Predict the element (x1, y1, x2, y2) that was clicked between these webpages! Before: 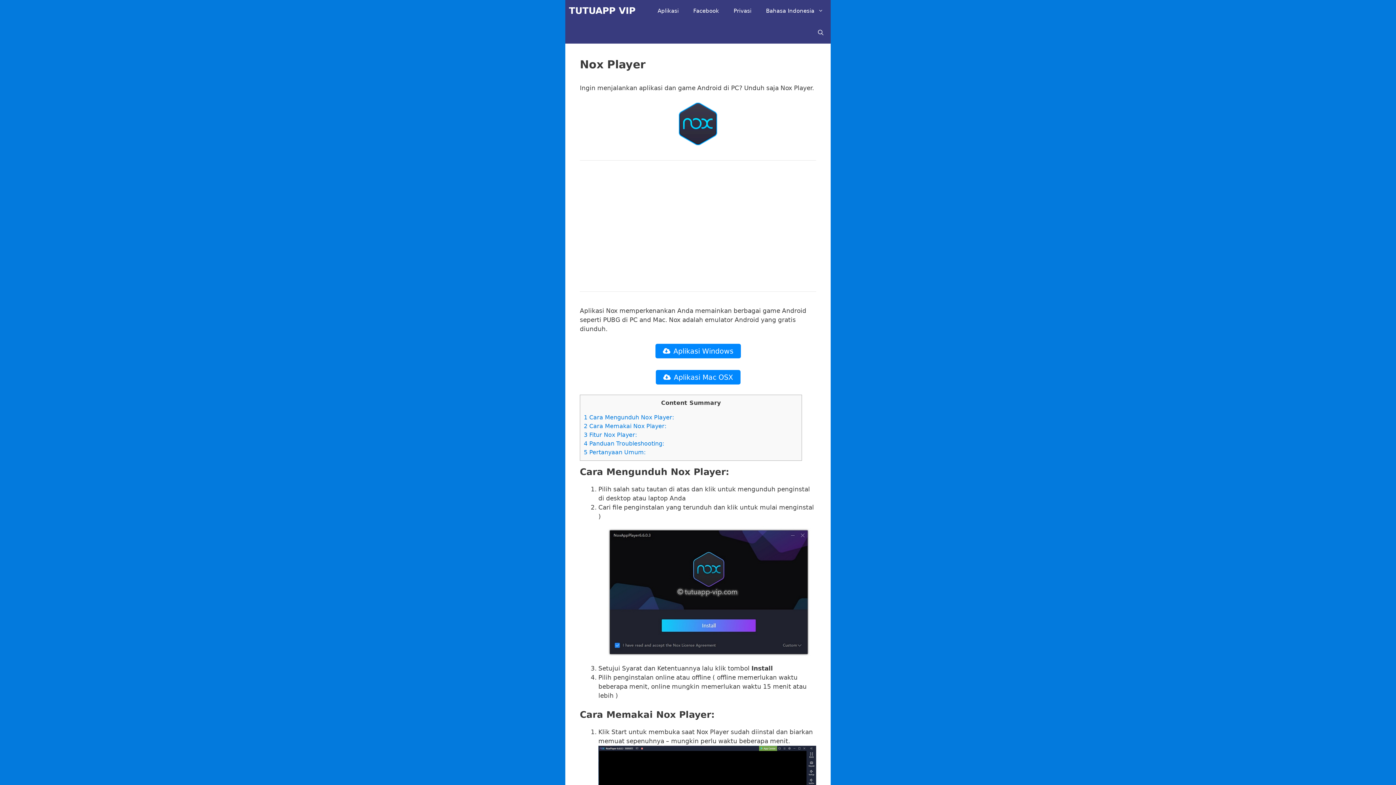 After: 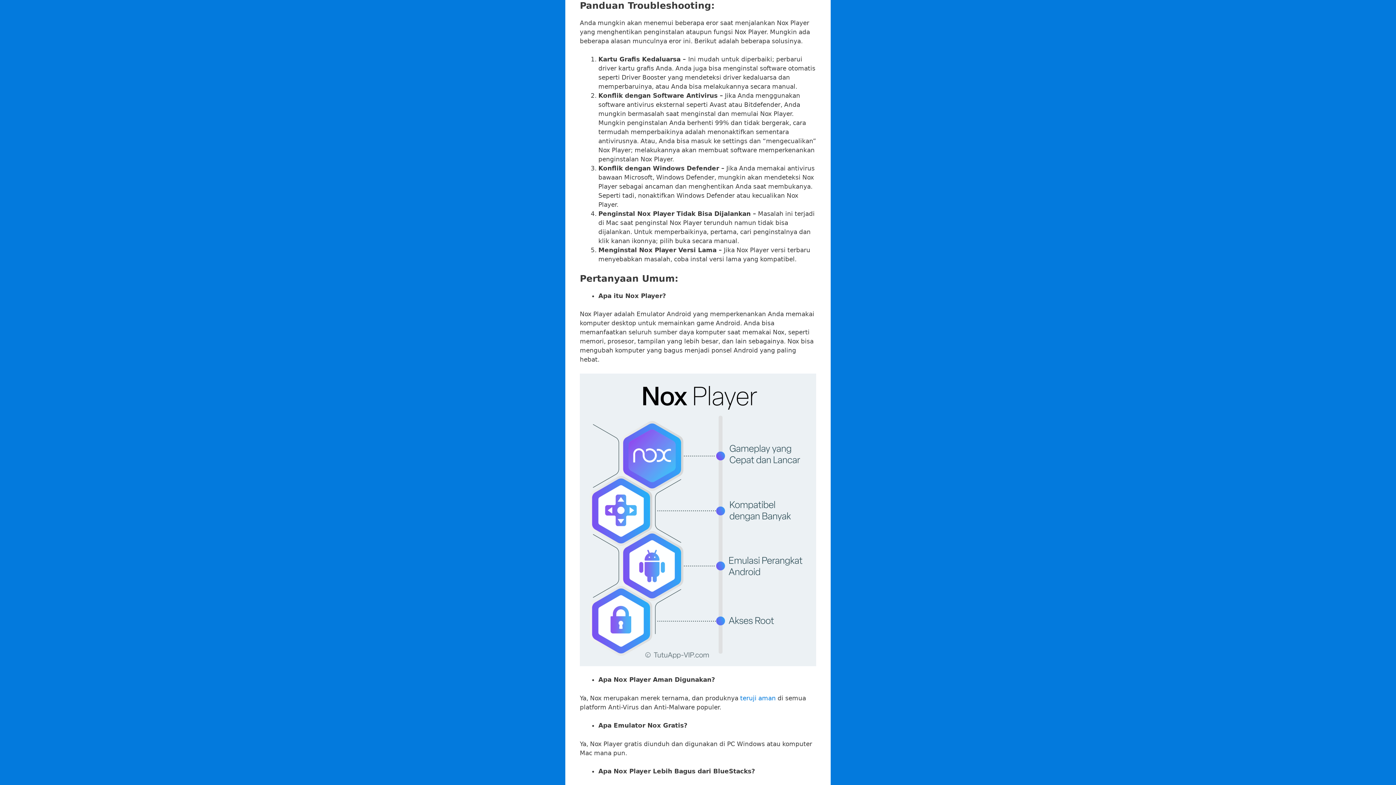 Action: label: 4 Panduan Troubleshooting: bbox: (584, 440, 664, 447)